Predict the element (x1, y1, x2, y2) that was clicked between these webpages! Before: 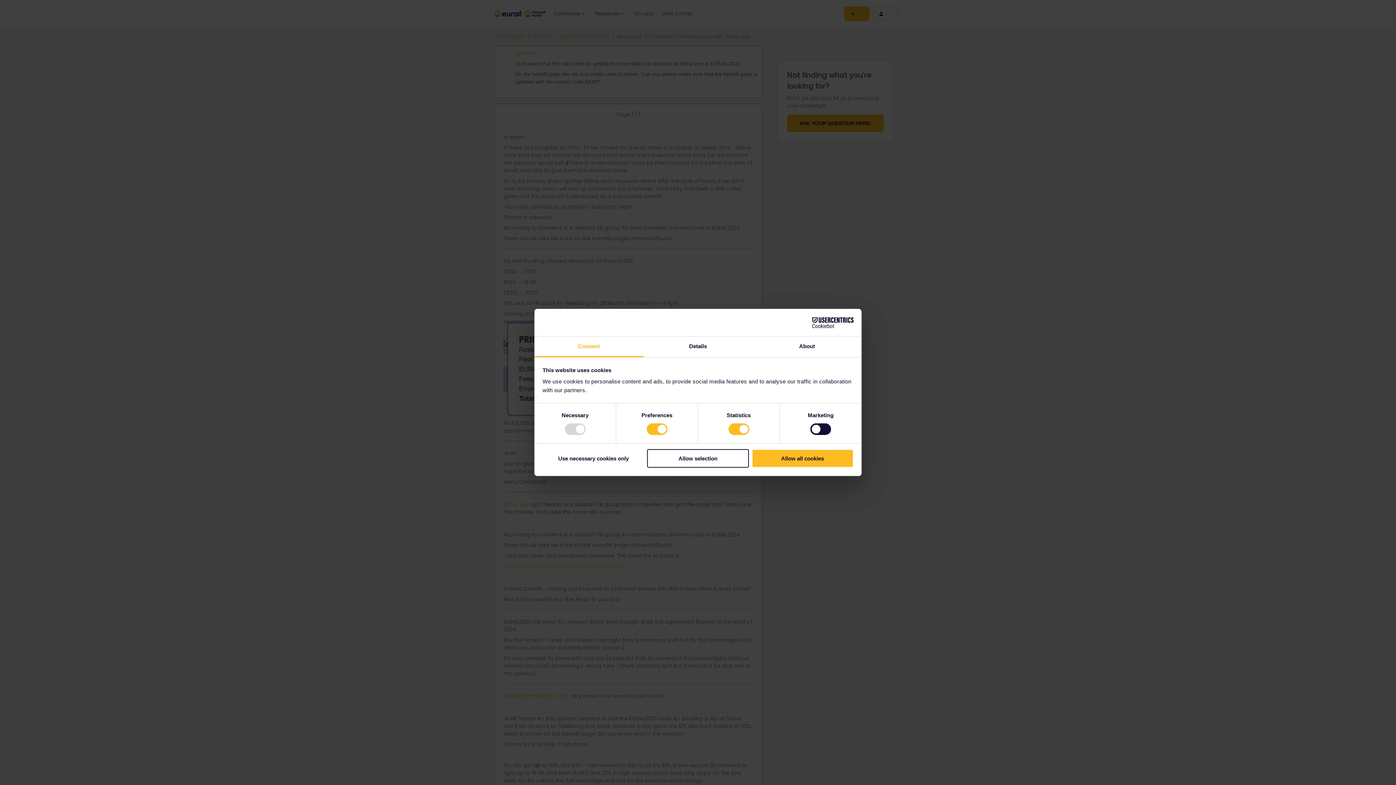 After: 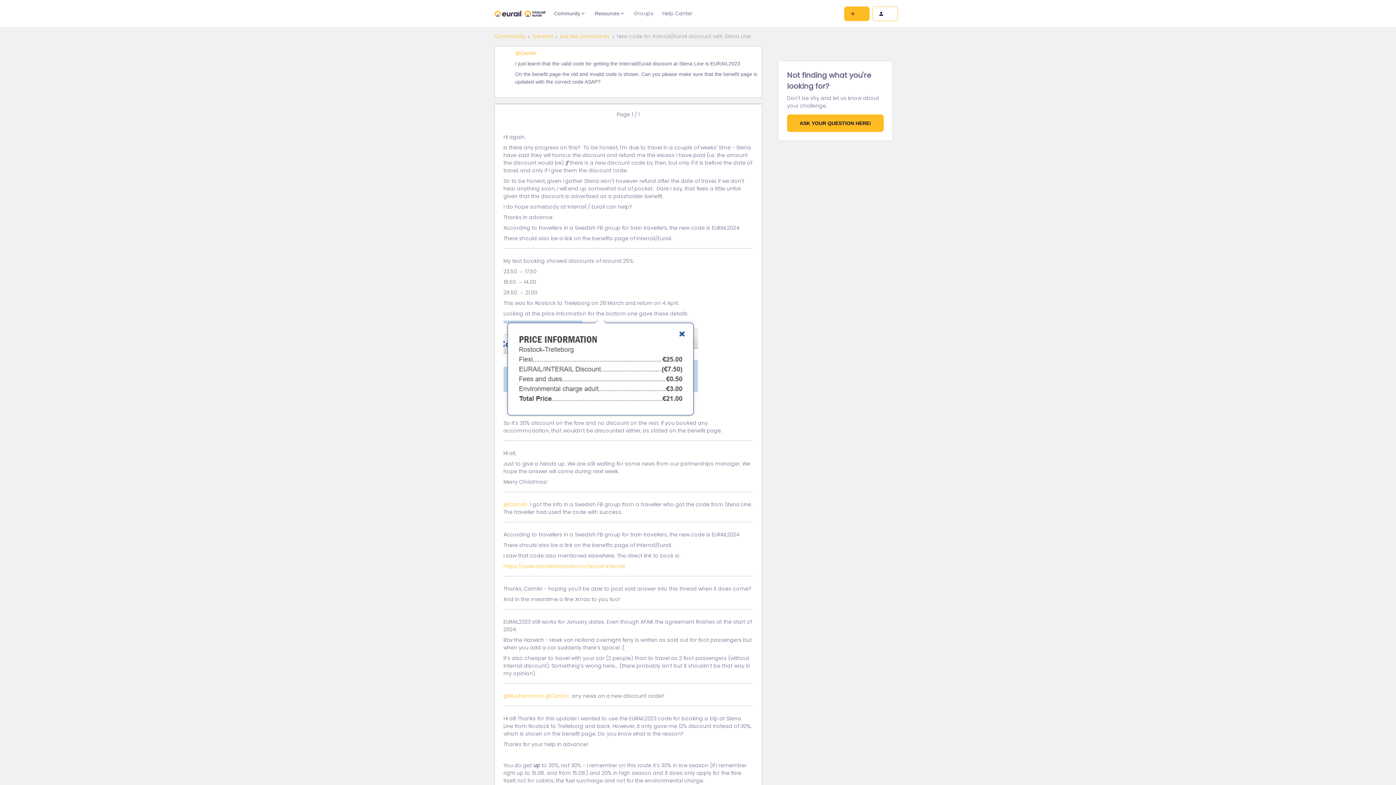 Action: bbox: (751, 449, 853, 467) label: Allow all cookies